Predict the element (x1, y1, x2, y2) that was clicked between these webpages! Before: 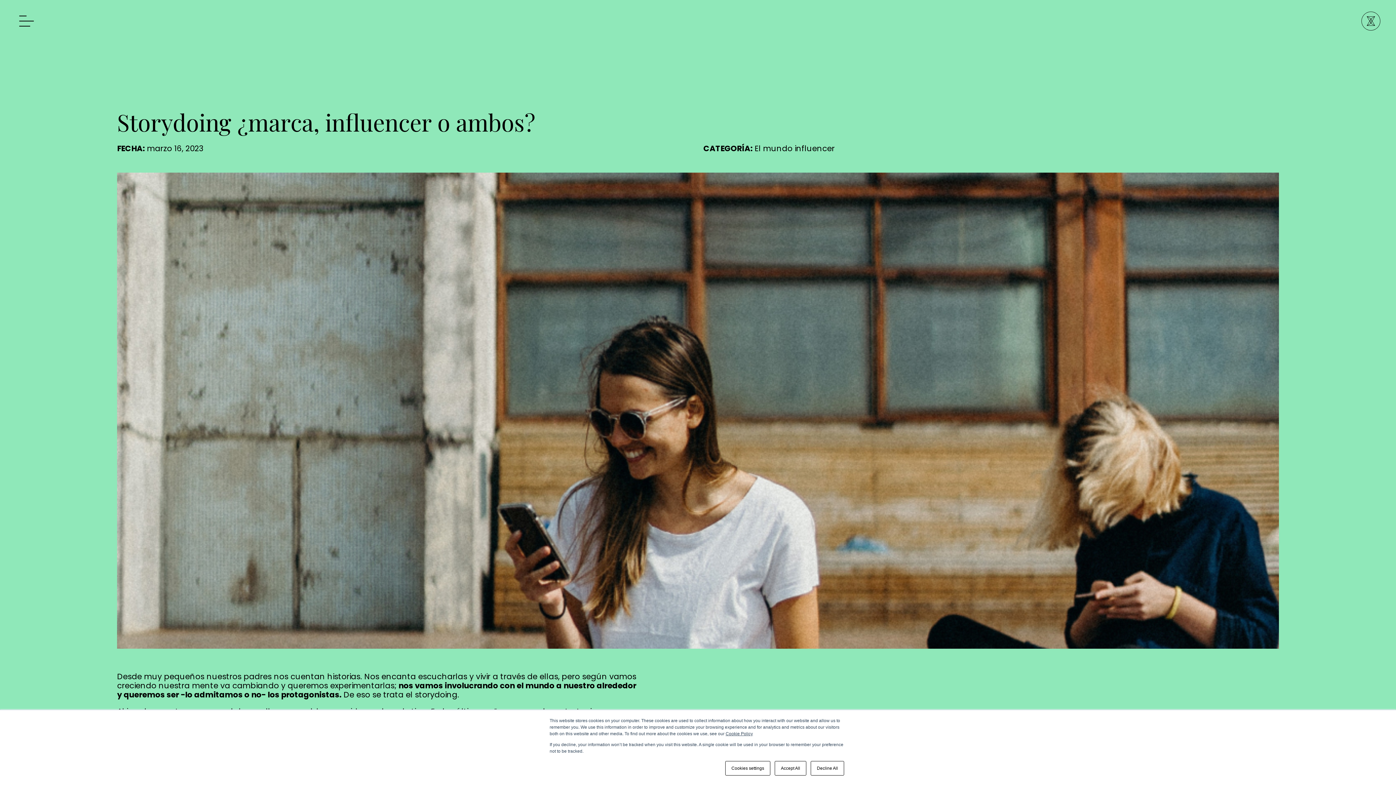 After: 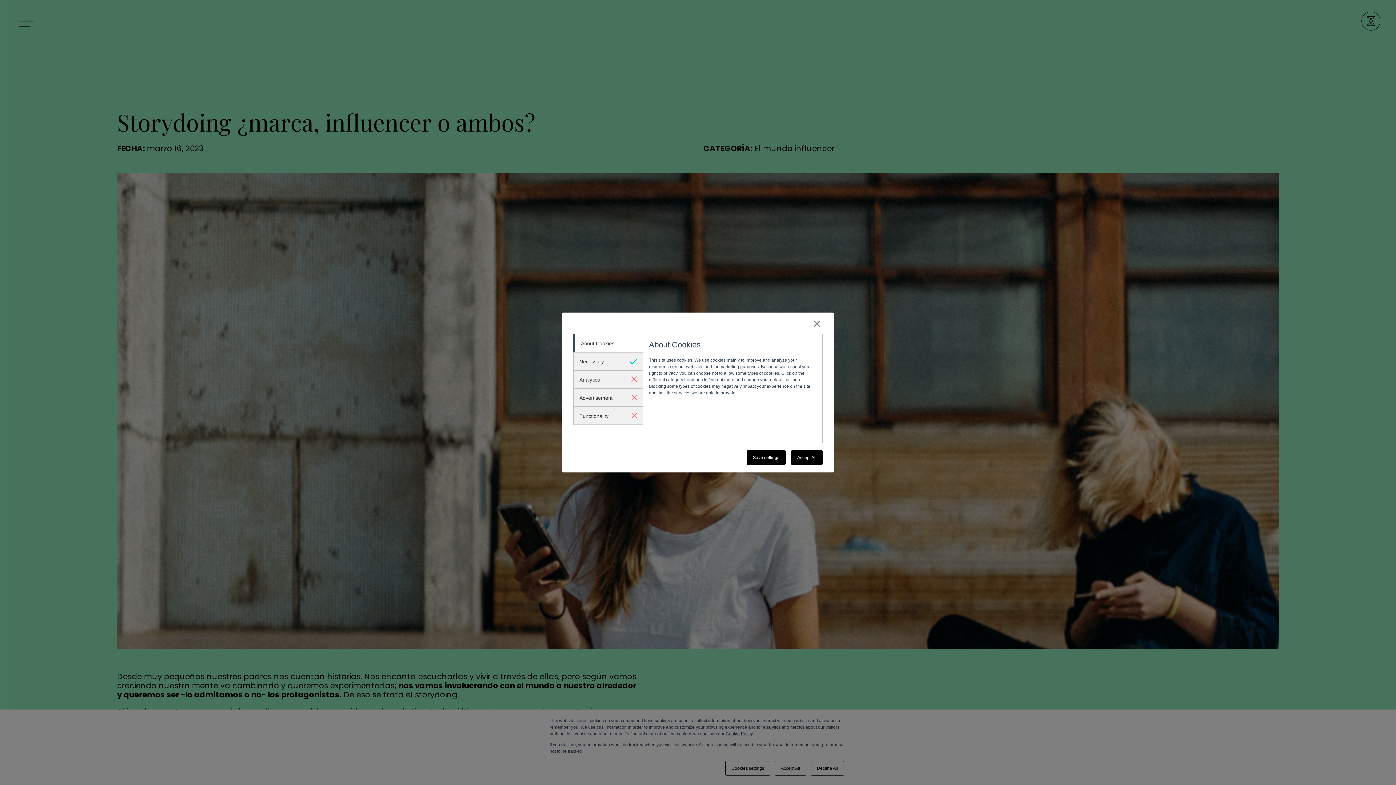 Action: bbox: (725, 761, 770, 776) label: Cookies settings